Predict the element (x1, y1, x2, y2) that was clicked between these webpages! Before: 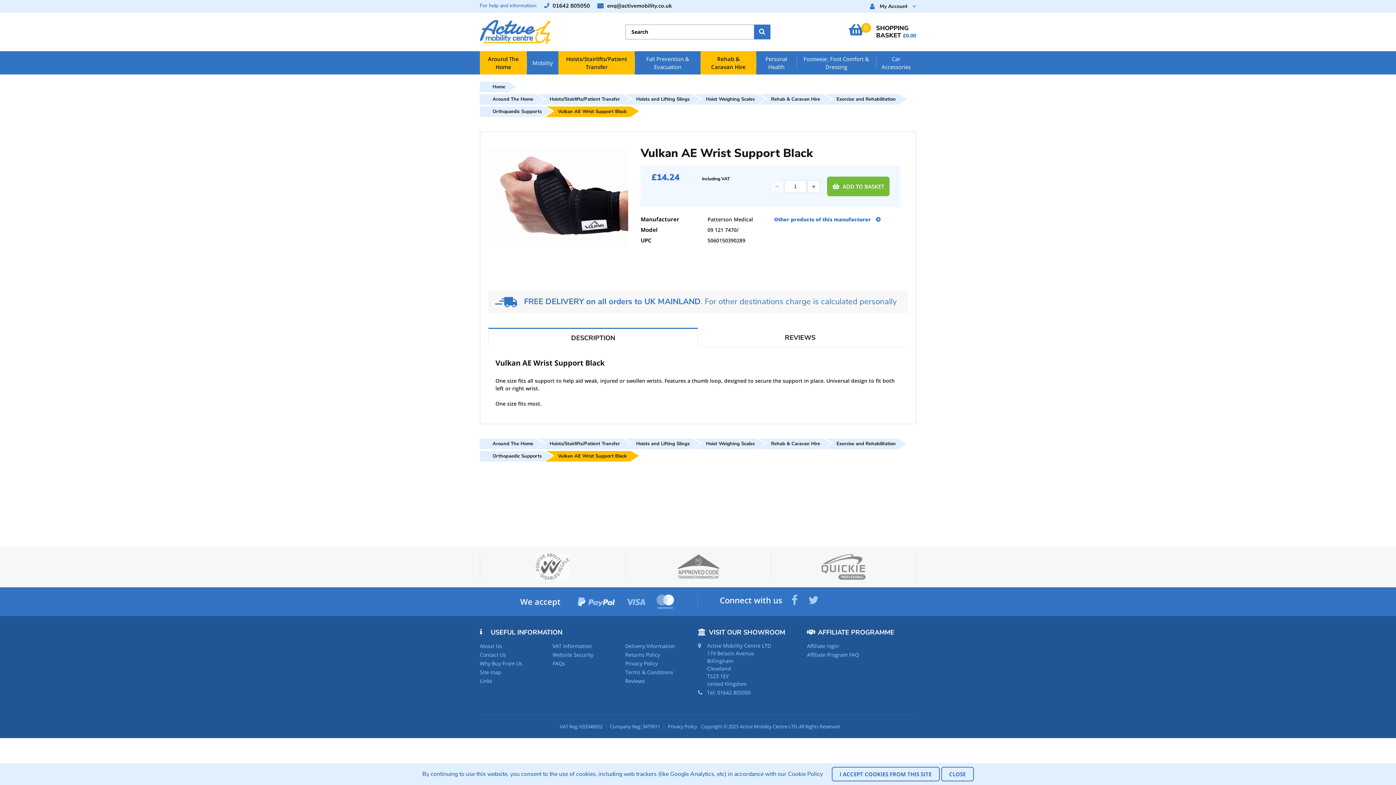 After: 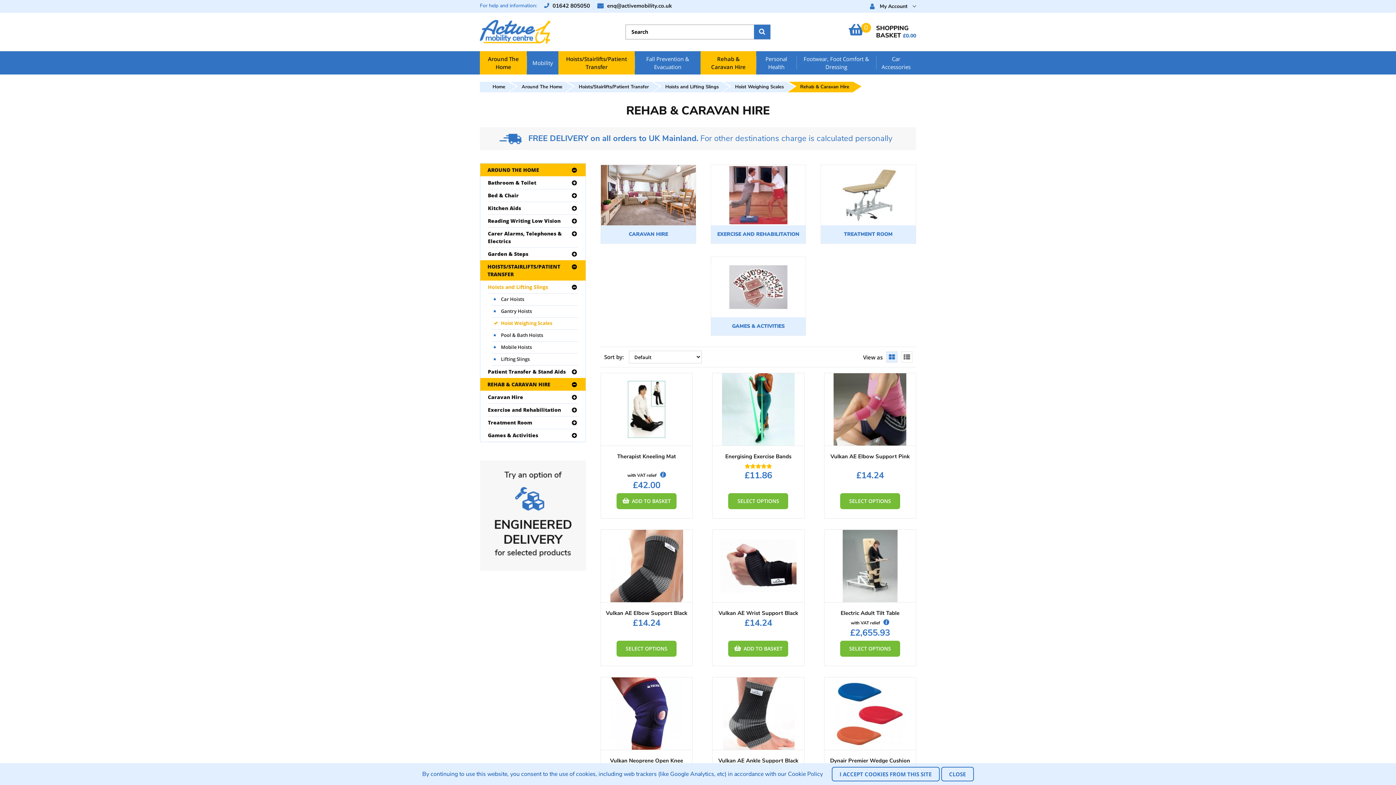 Action: bbox: (758, 438, 825, 449) label: Rehab & Caravan Hire